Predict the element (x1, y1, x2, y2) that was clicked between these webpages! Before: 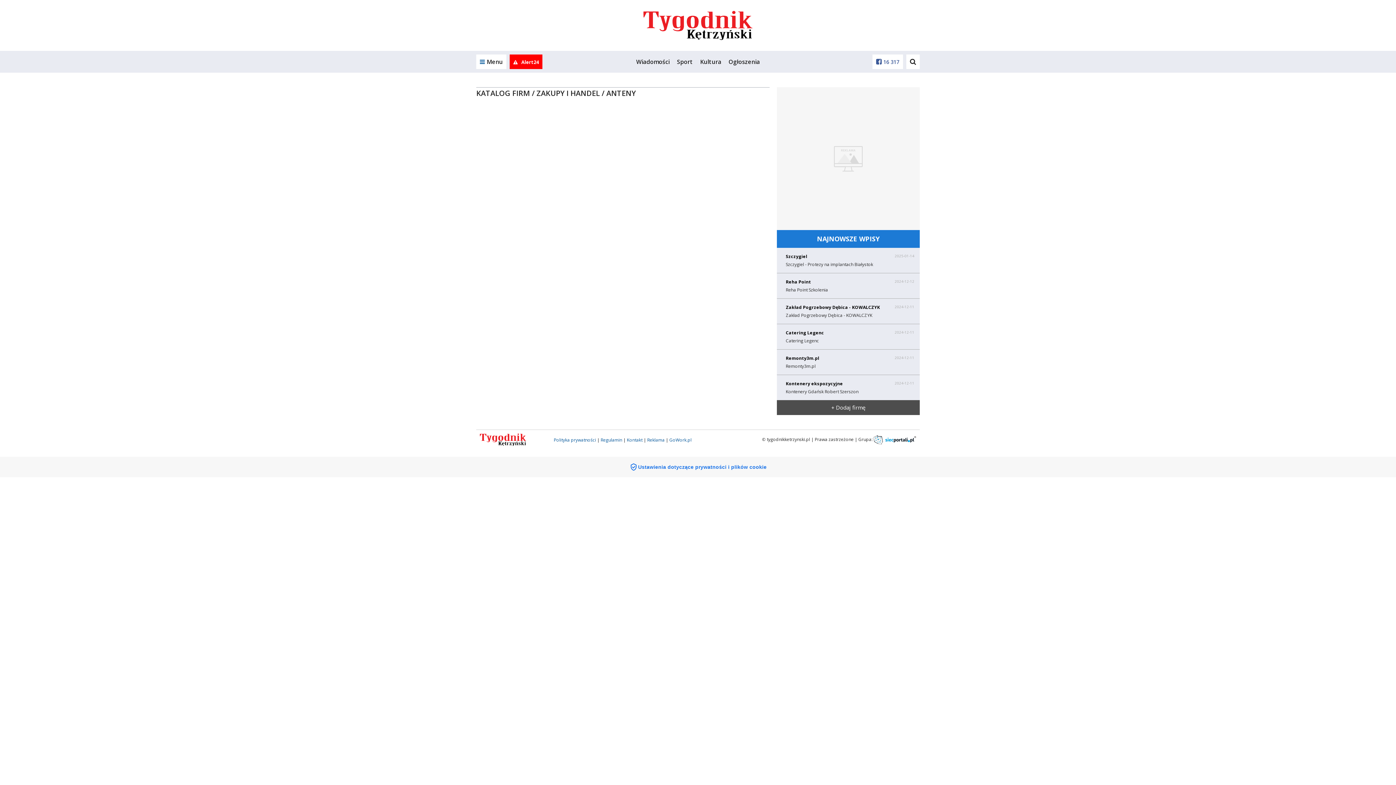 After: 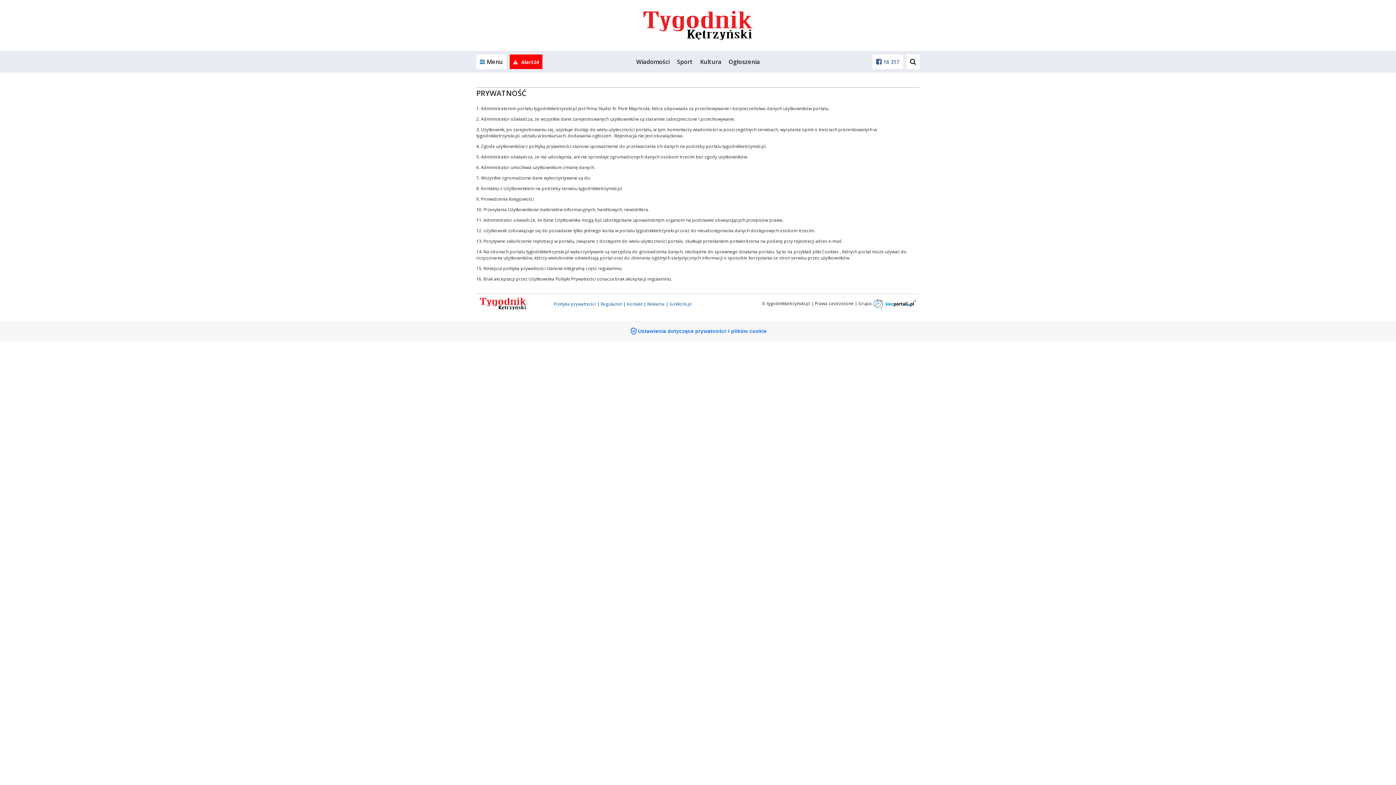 Action: bbox: (553, 436, 596, 443) label: Polityka prywatności